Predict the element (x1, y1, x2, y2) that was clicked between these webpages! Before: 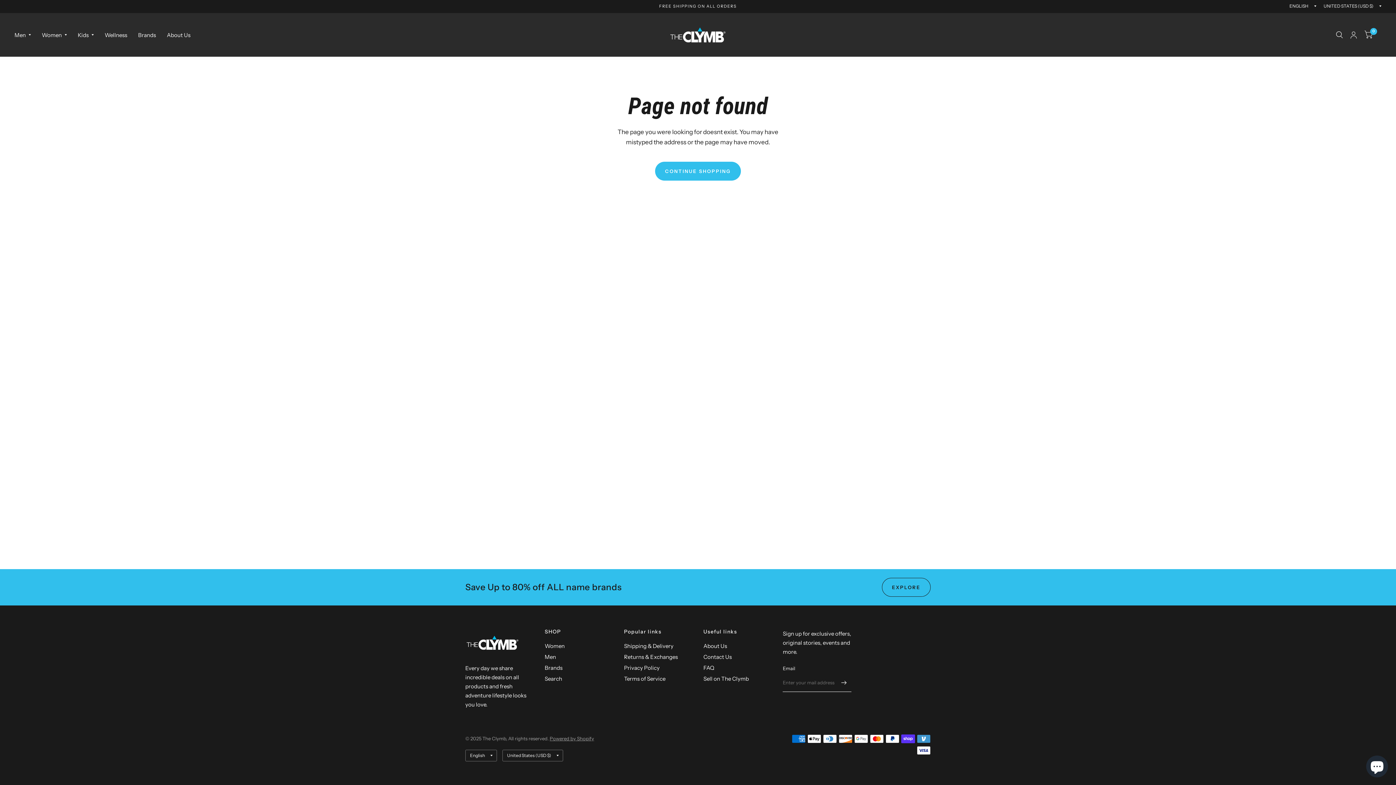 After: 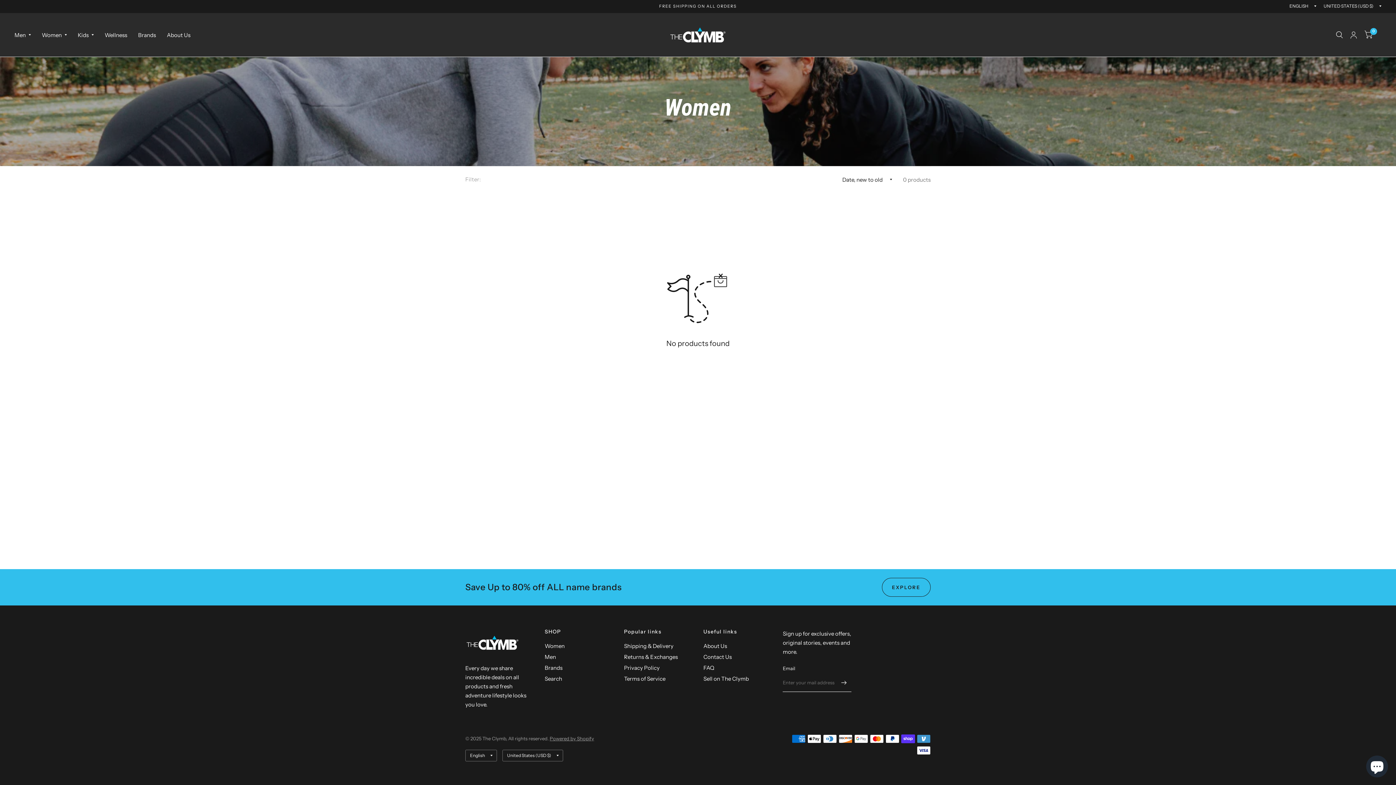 Action: label: Women bbox: (41, 26, 66, 43)